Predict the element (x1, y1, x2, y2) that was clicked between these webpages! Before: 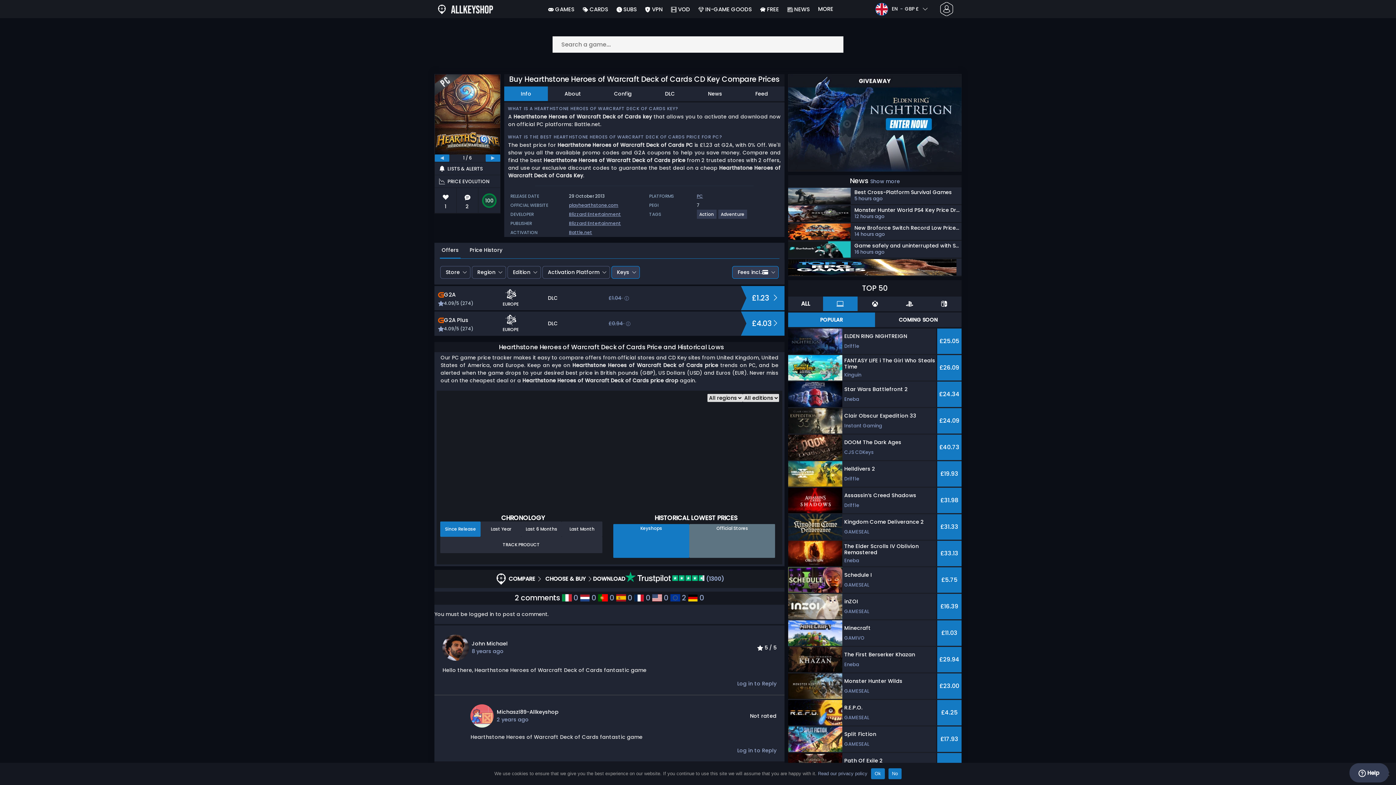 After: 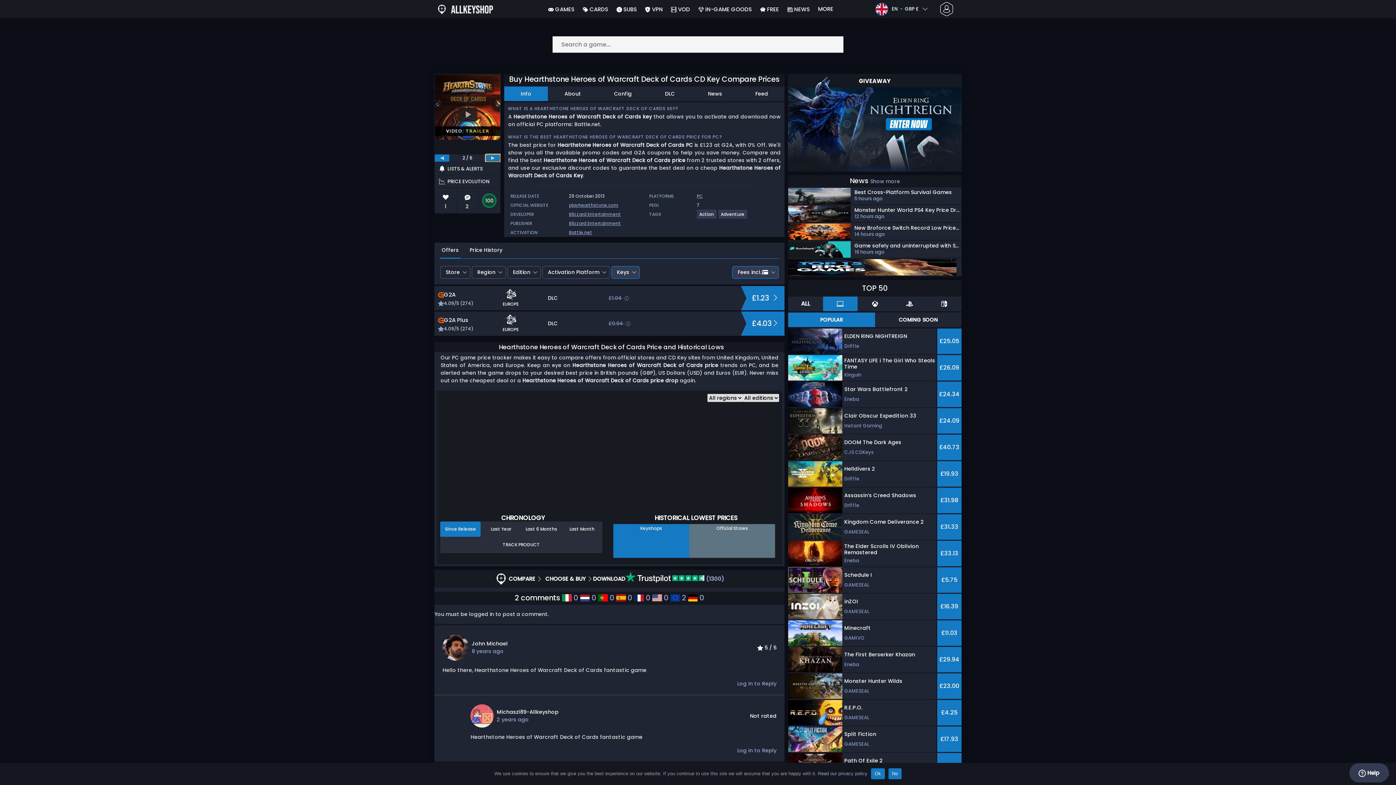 Action: bbox: (485, 154, 500, 161) label: next